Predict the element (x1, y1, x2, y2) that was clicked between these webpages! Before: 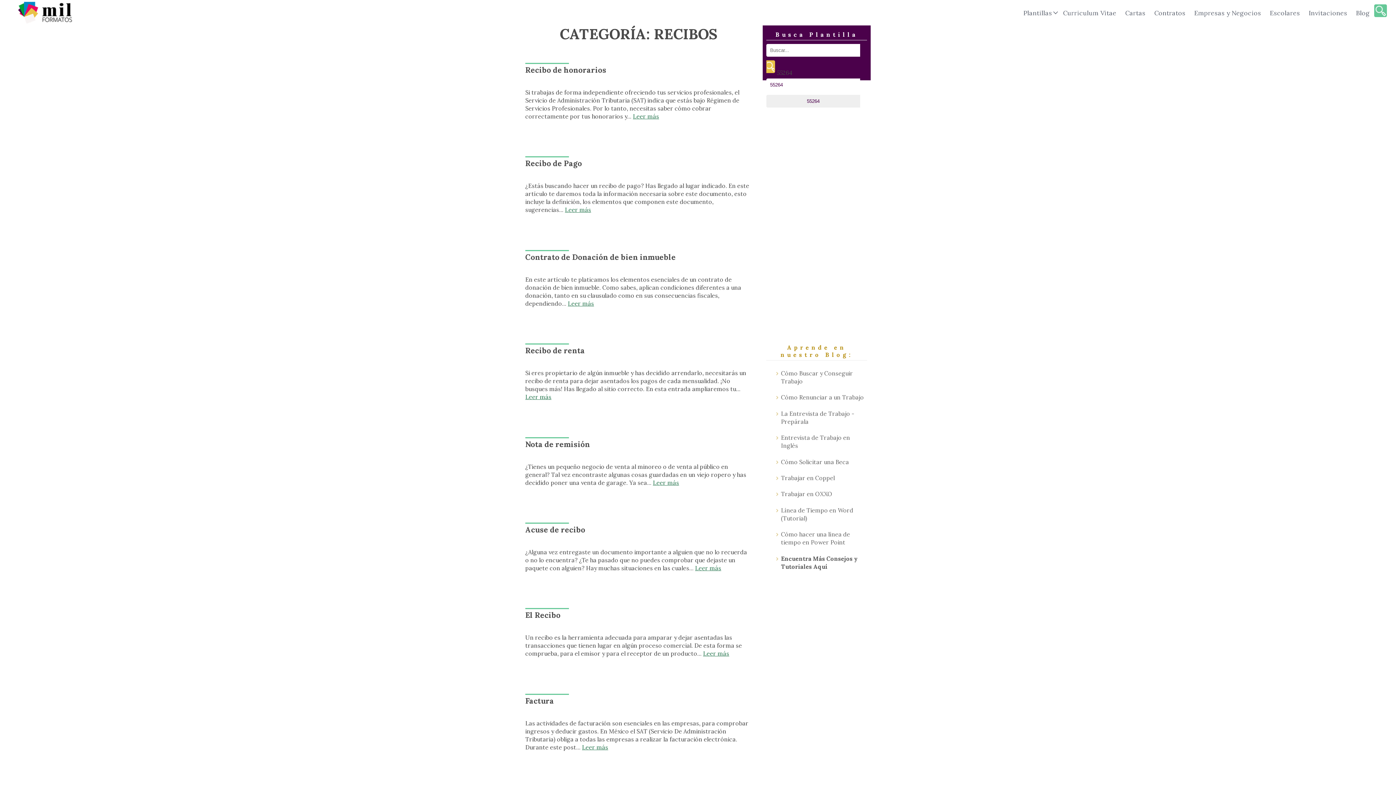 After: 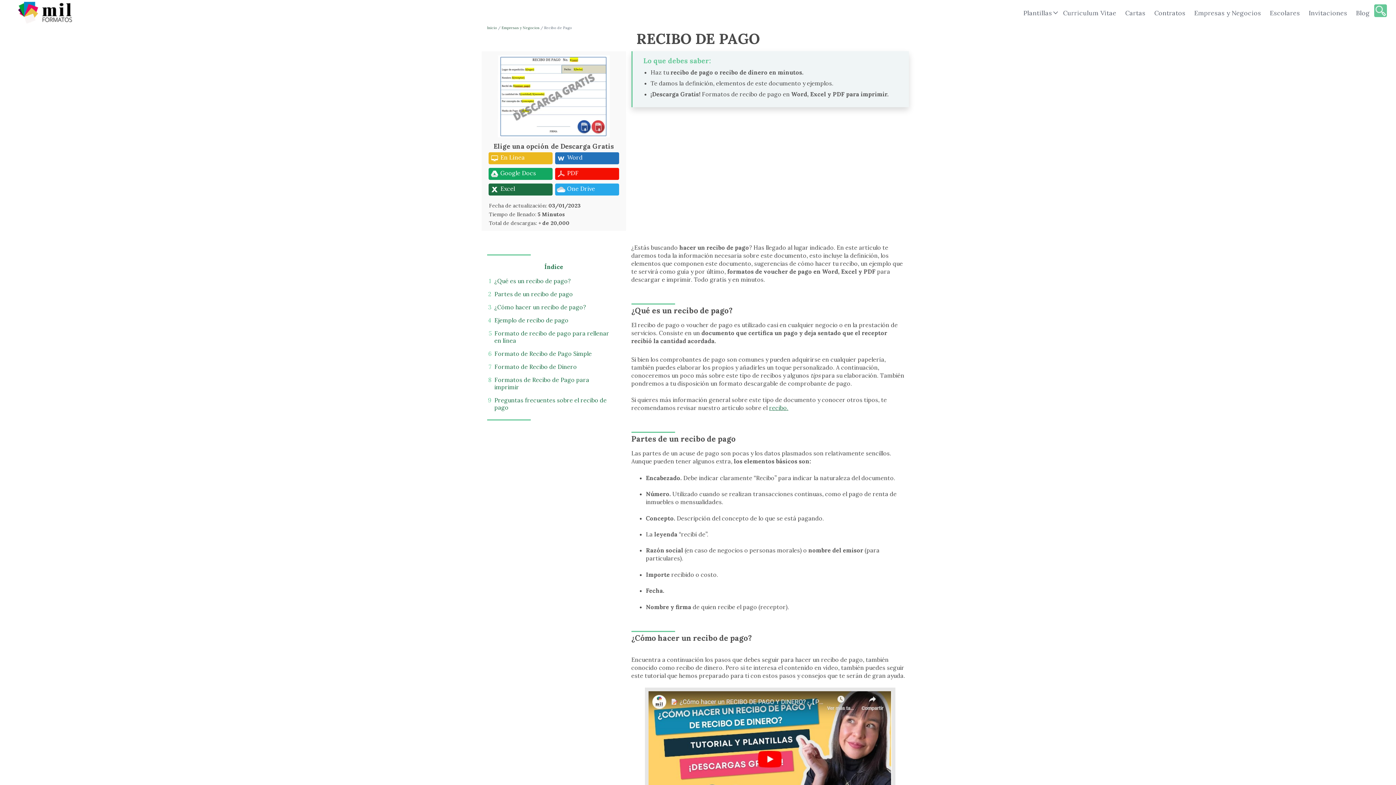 Action: bbox: (565, 206, 591, 213) label: Leer más